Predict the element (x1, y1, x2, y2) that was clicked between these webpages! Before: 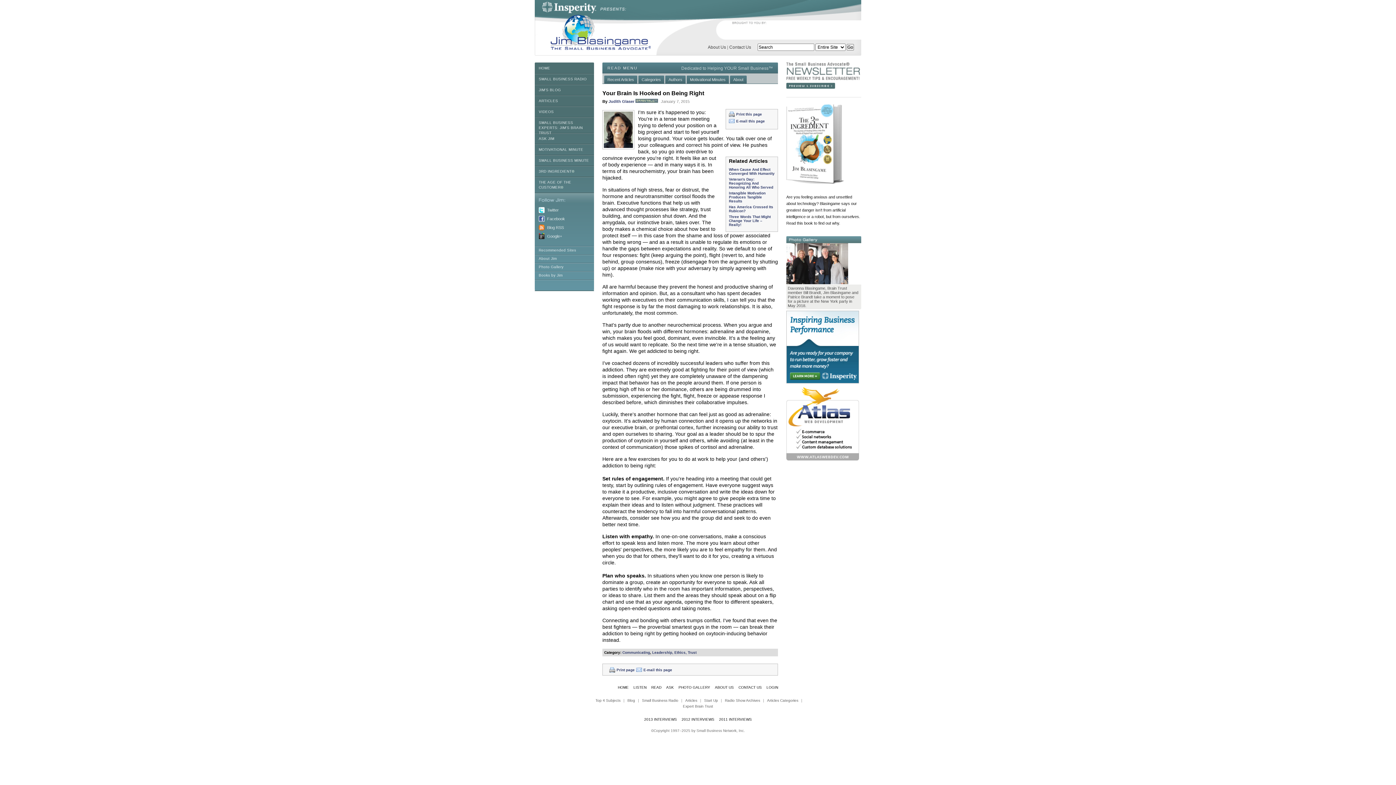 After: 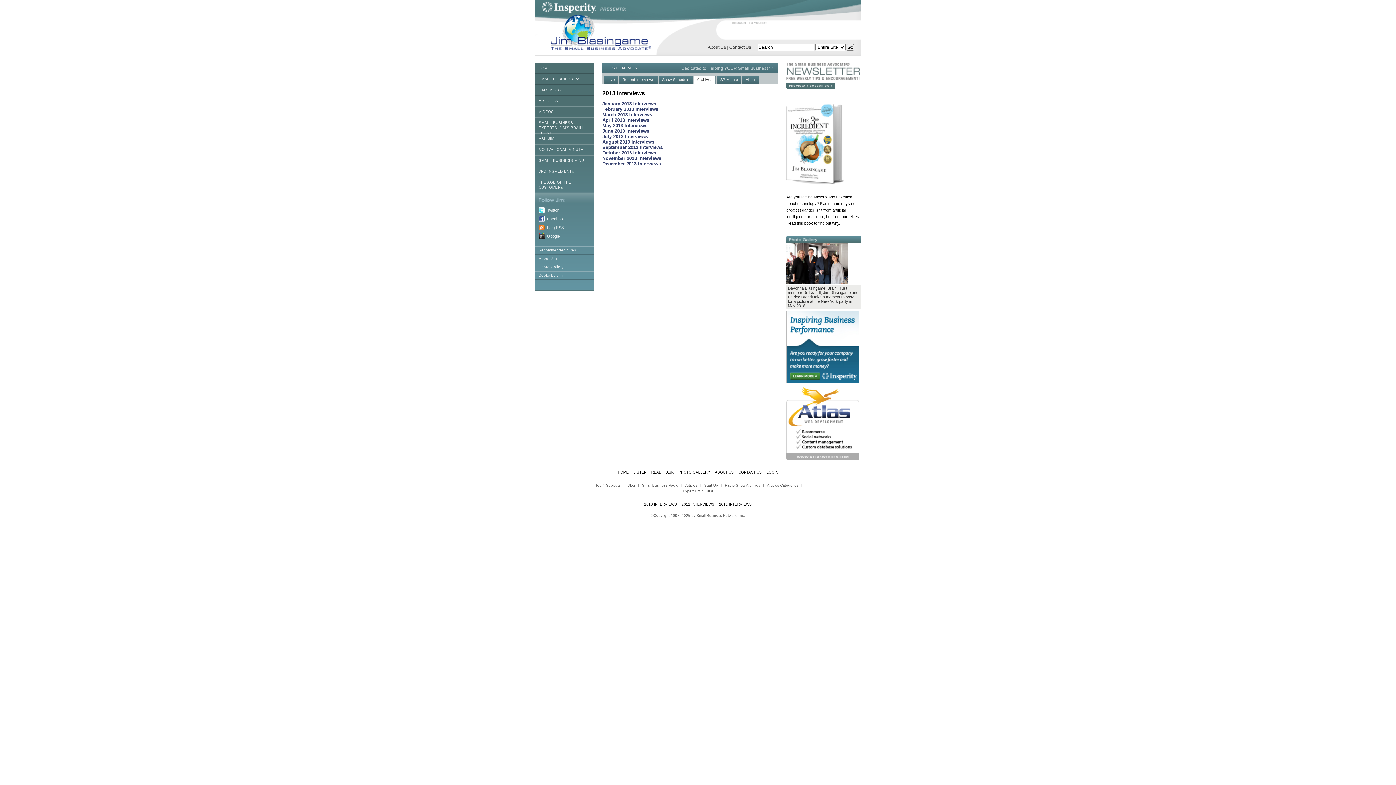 Action: label: 2013 INTERVIEWS bbox: (644, 717, 677, 721)